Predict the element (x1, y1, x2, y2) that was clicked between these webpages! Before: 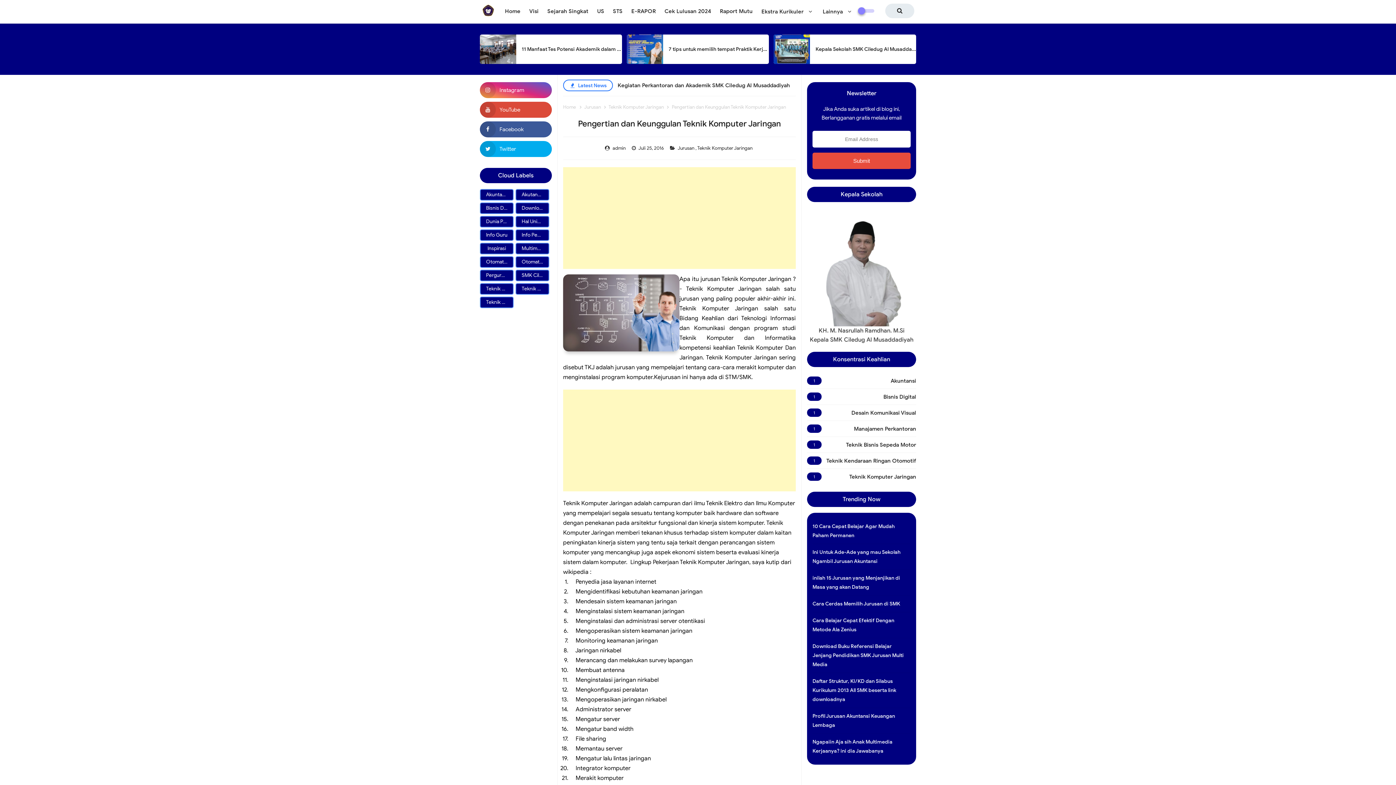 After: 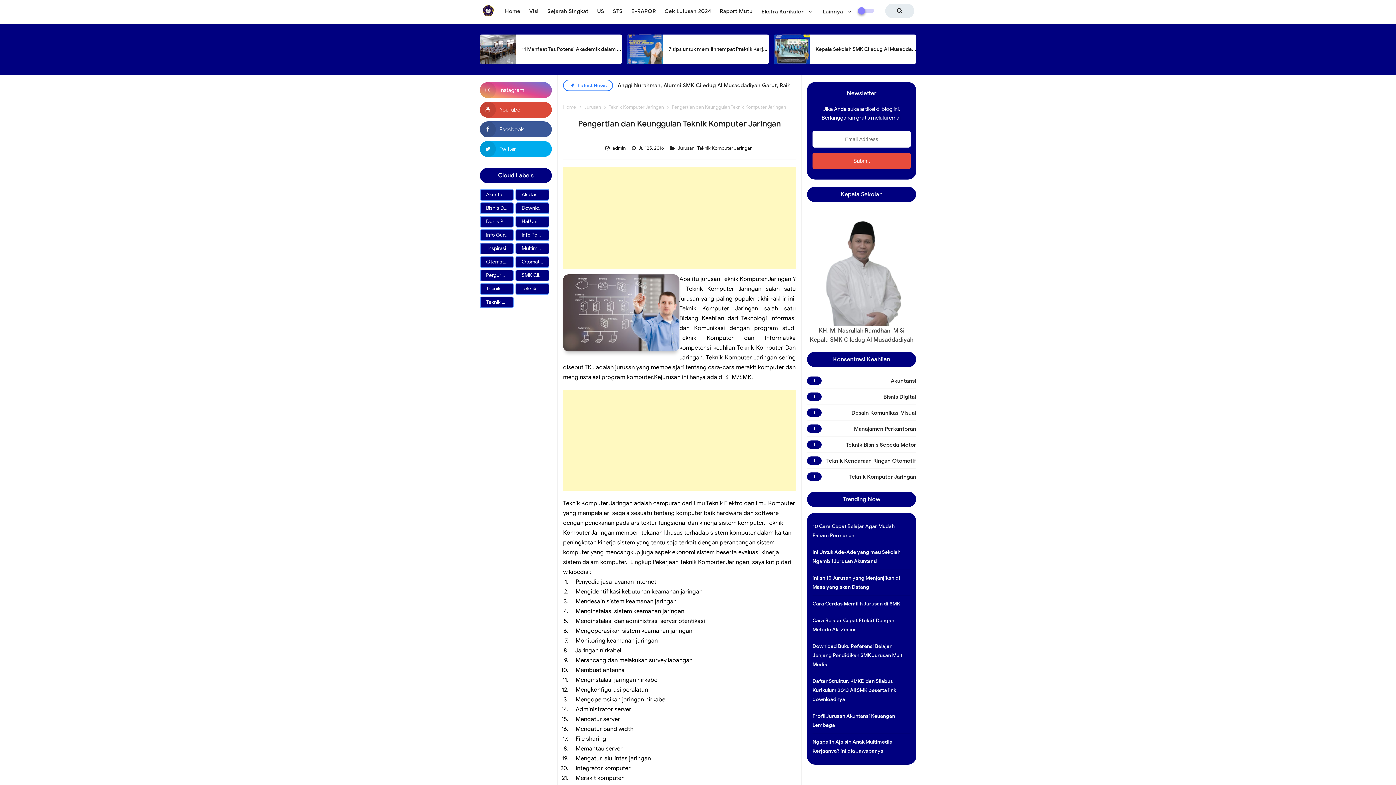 Action: bbox: (480, 82, 552, 98)